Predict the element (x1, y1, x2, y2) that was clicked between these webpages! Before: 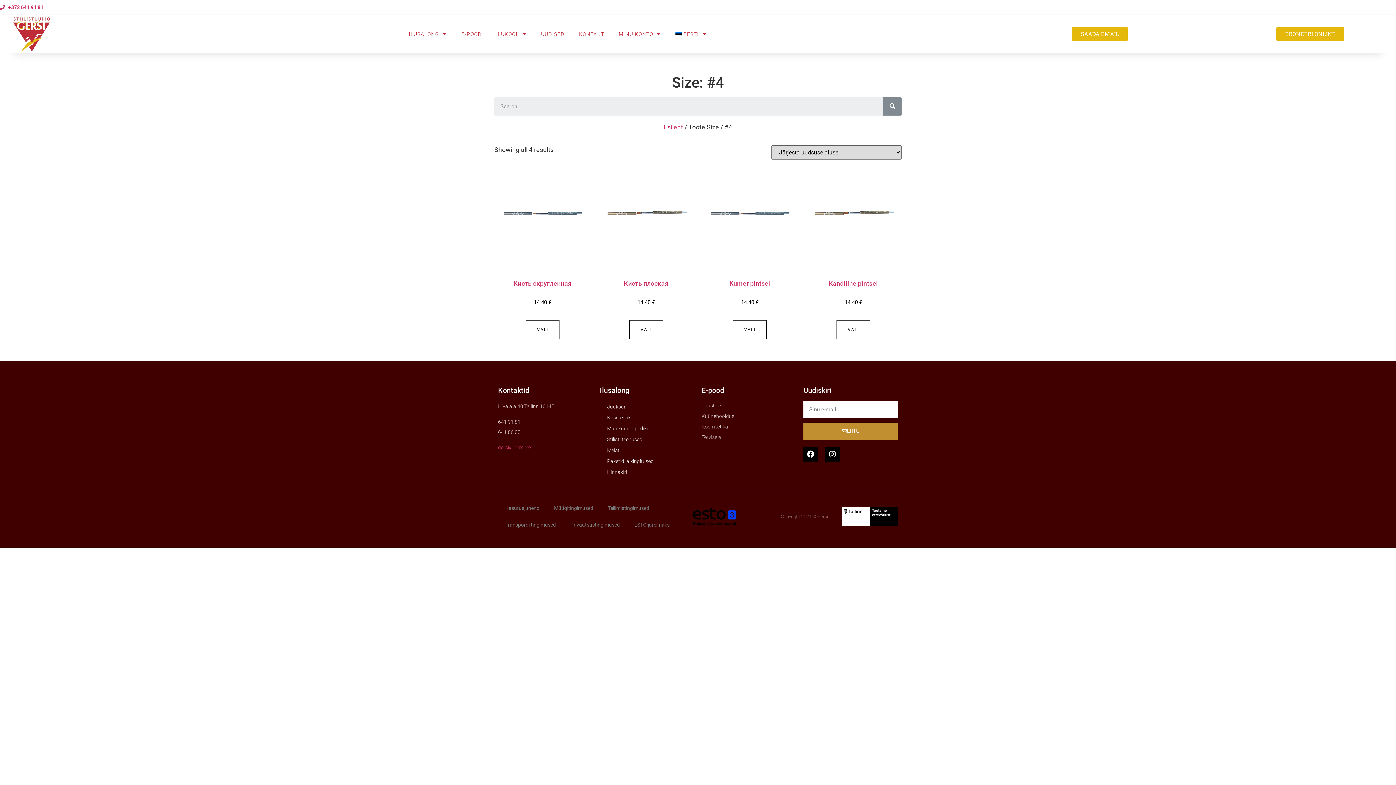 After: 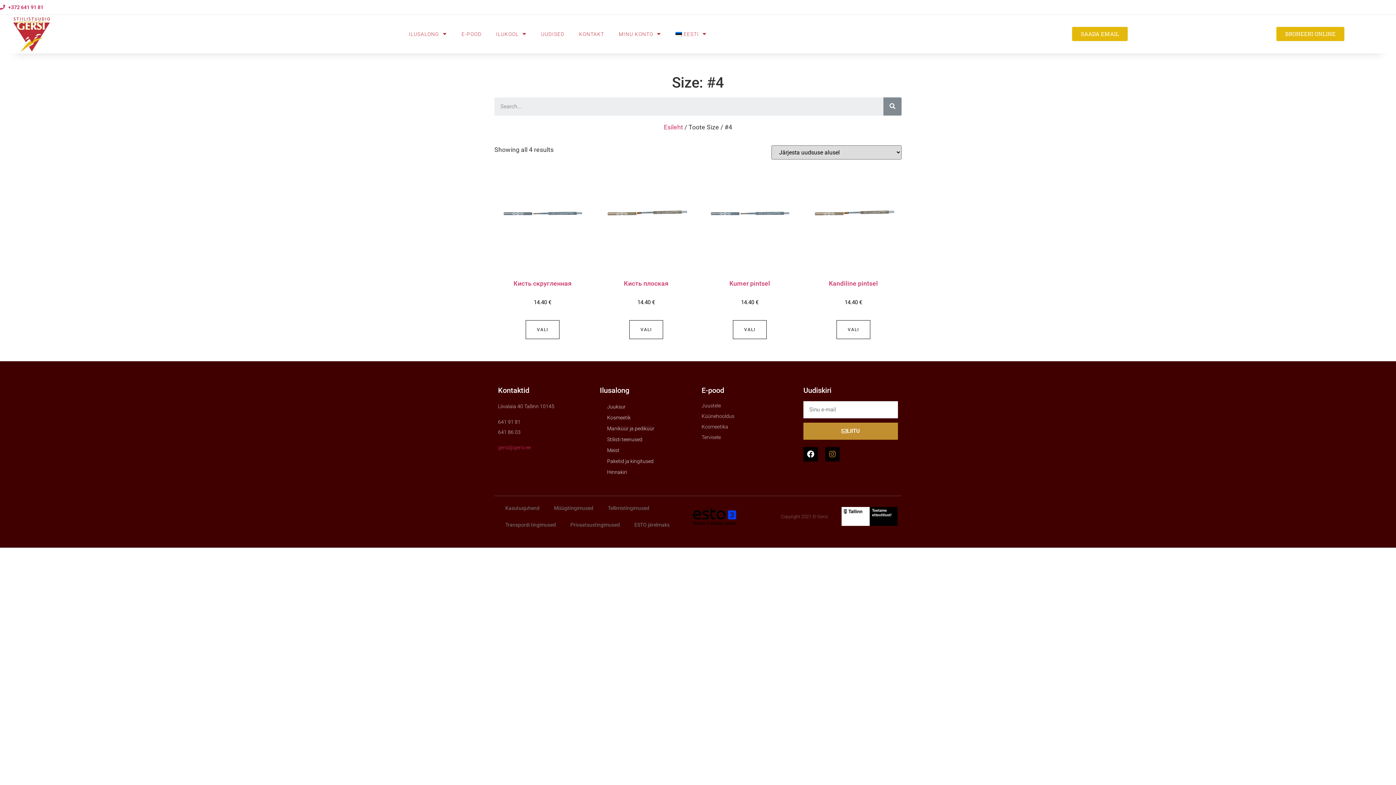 Action: bbox: (825, 447, 840, 461) label: Instagram